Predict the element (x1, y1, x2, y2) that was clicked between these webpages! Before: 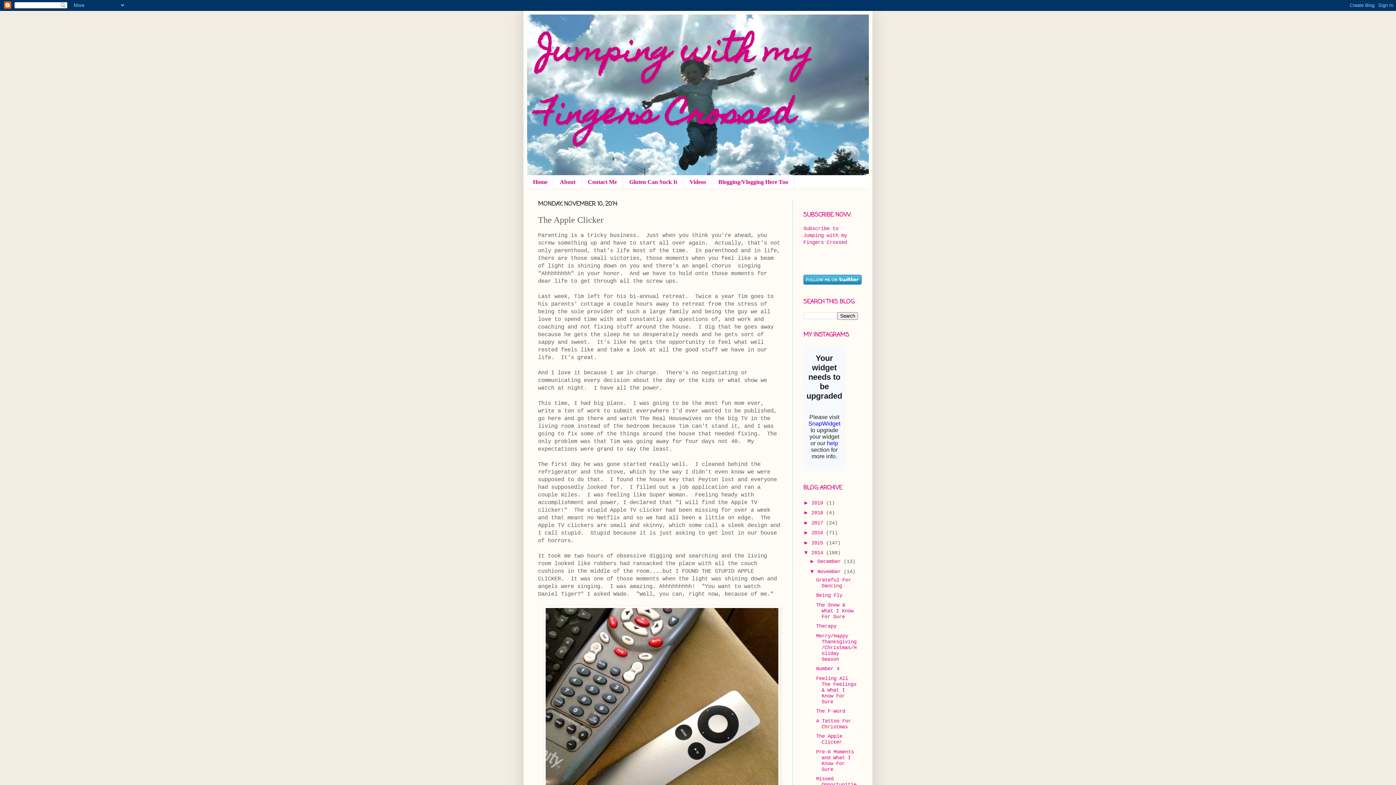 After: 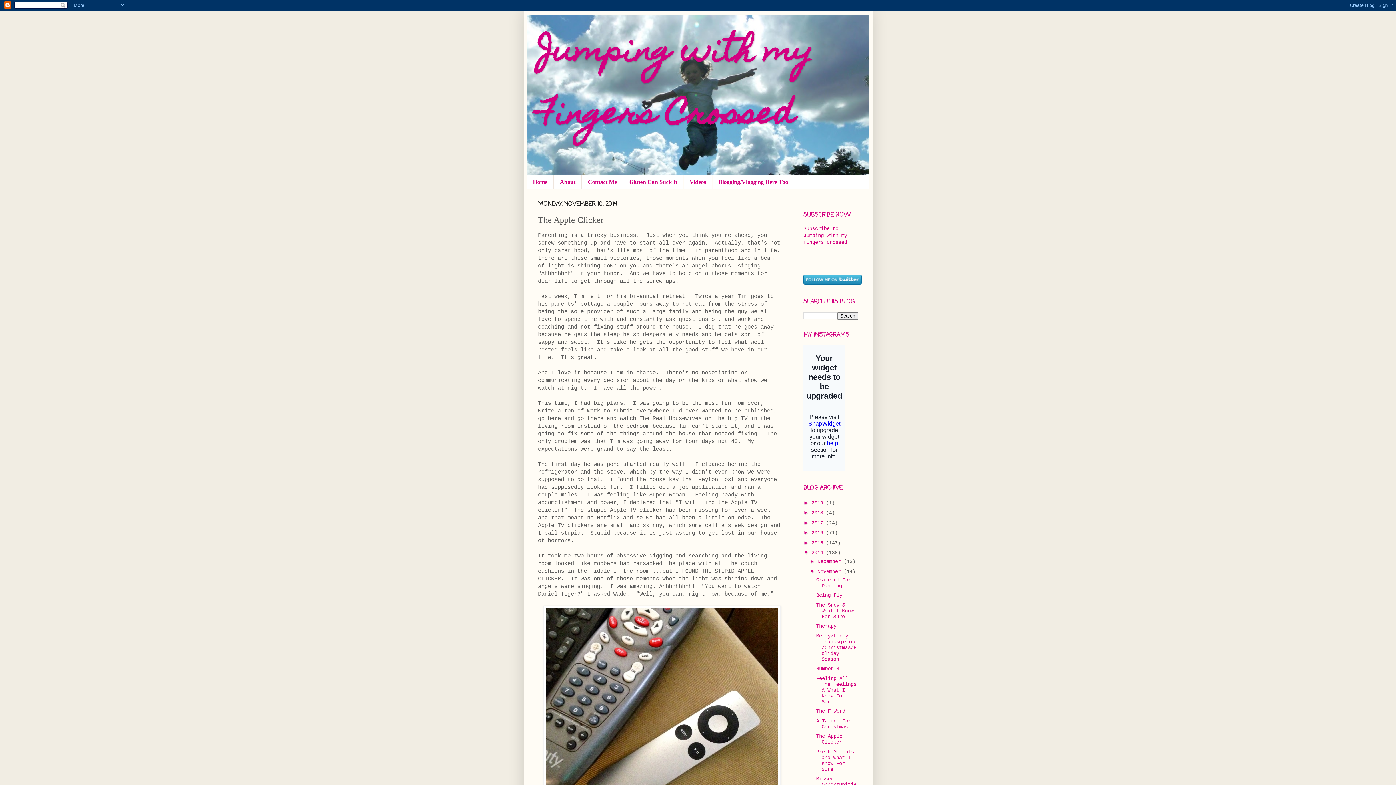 Action: bbox: (816, 733, 842, 745) label: The Apple Clicker